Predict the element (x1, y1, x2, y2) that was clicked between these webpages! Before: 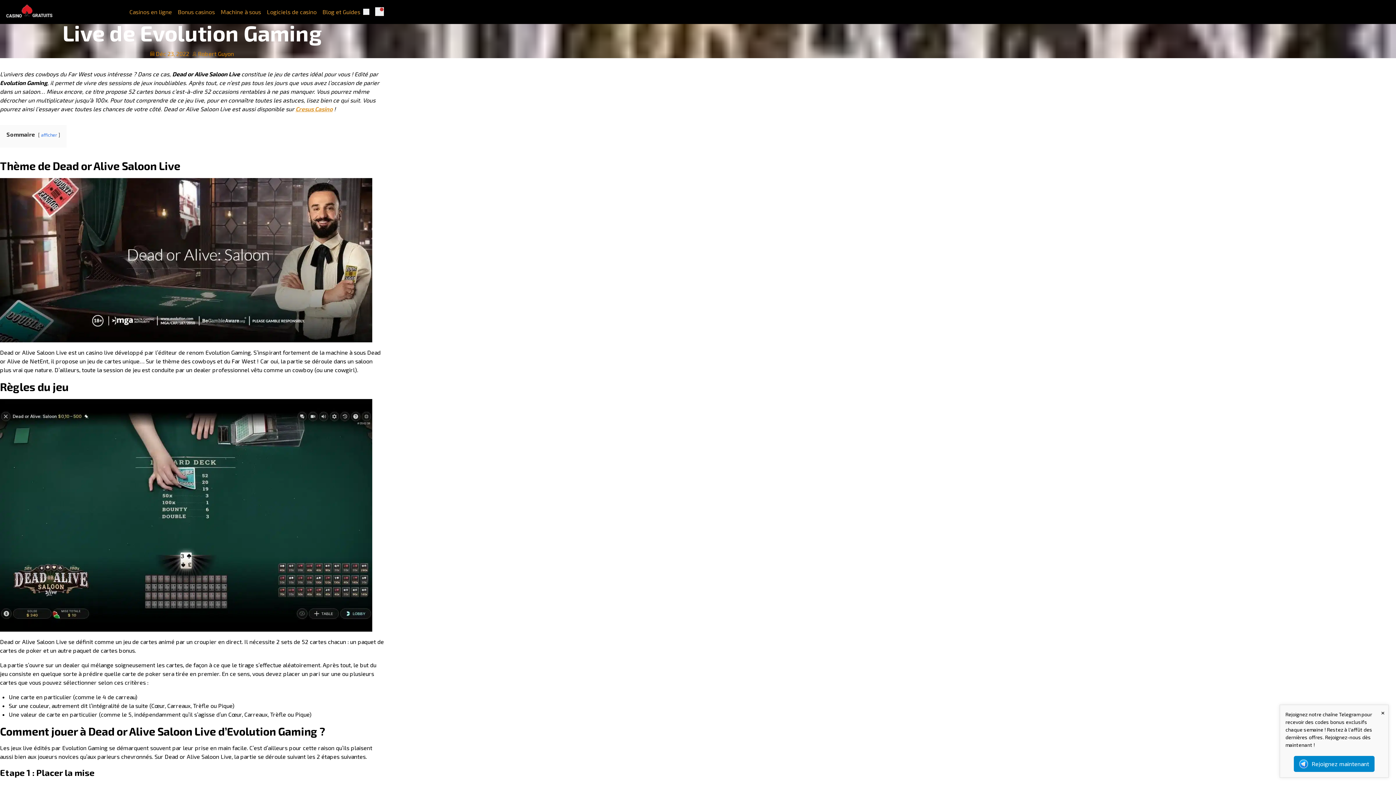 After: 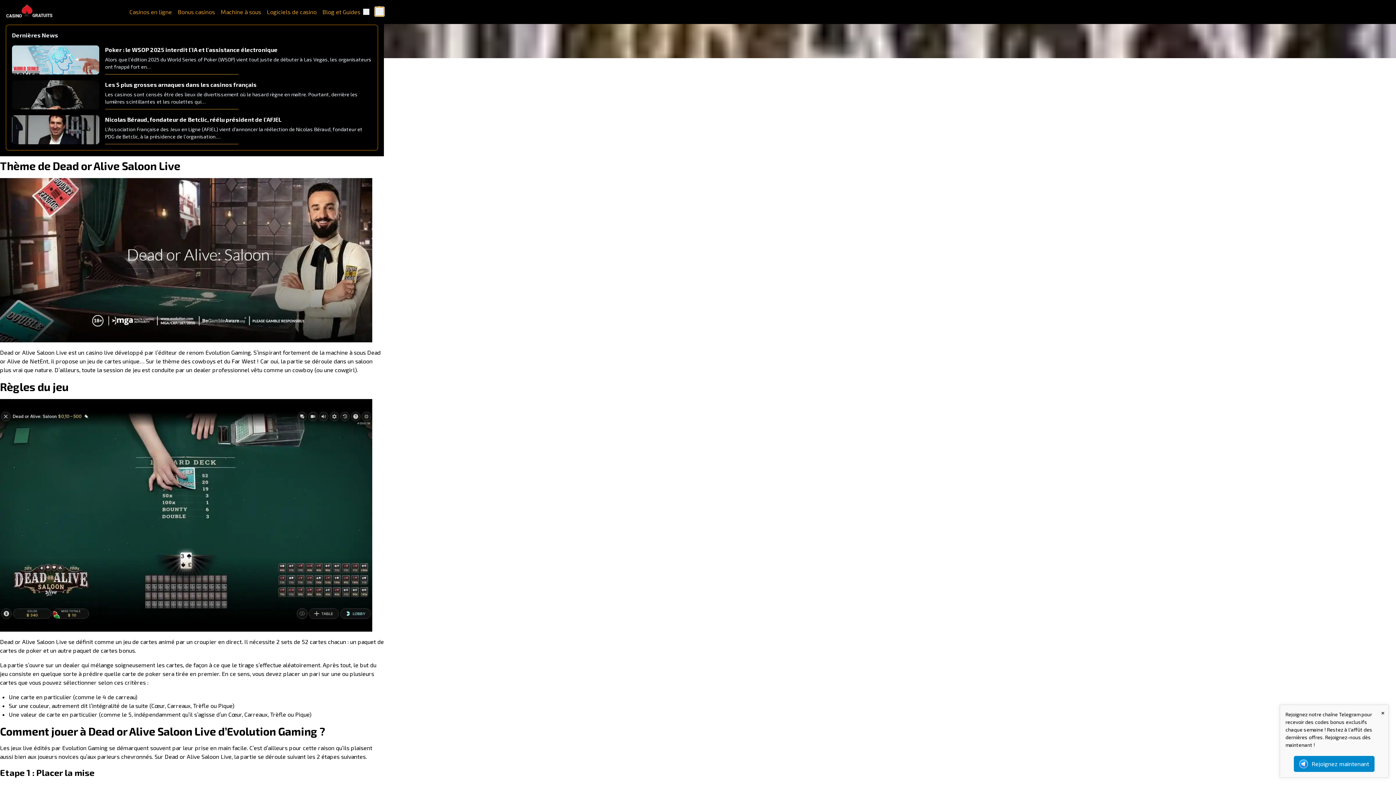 Action: bbox: (375, 7, 384, 16) label: Notifications